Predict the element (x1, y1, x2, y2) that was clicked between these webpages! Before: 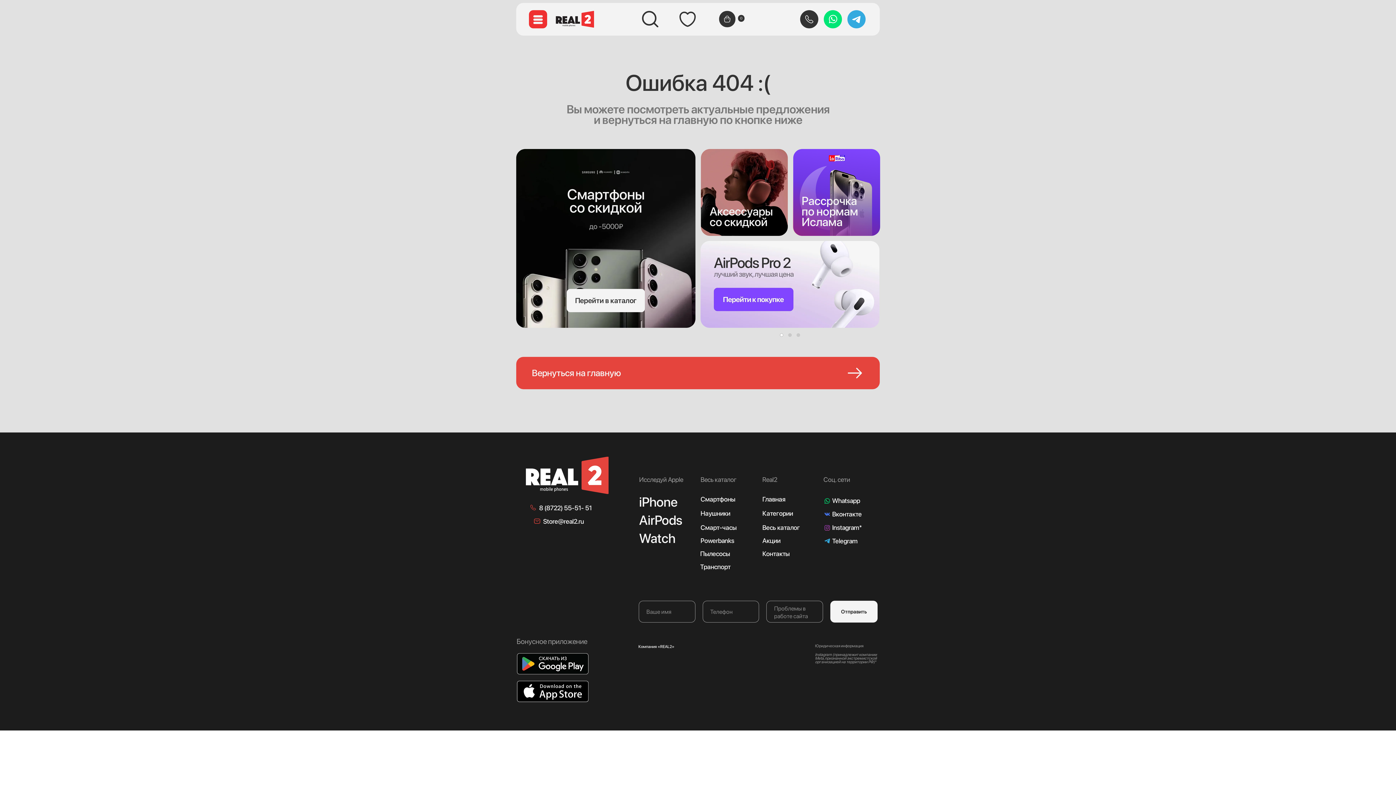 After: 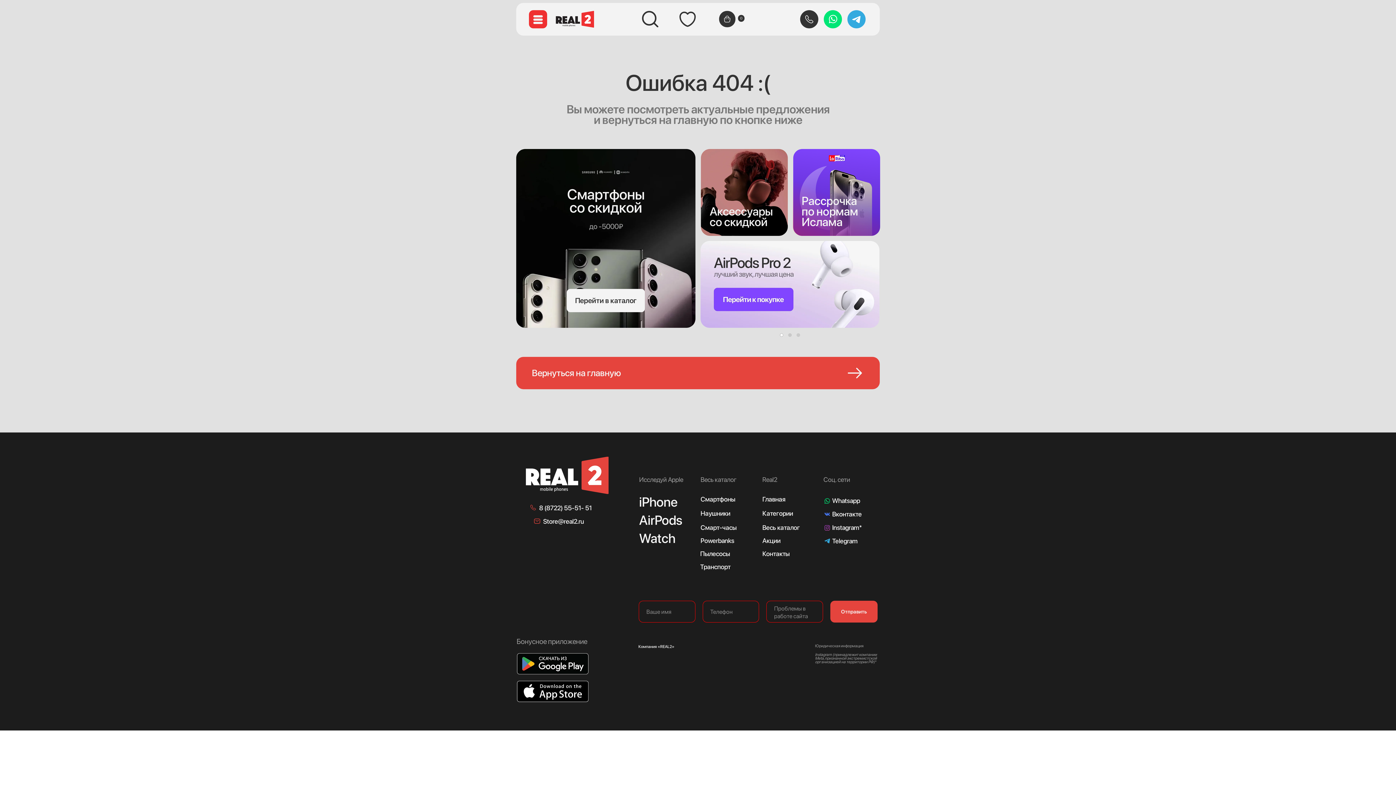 Action: bbox: (830, 601, 877, 622) label: Отправить